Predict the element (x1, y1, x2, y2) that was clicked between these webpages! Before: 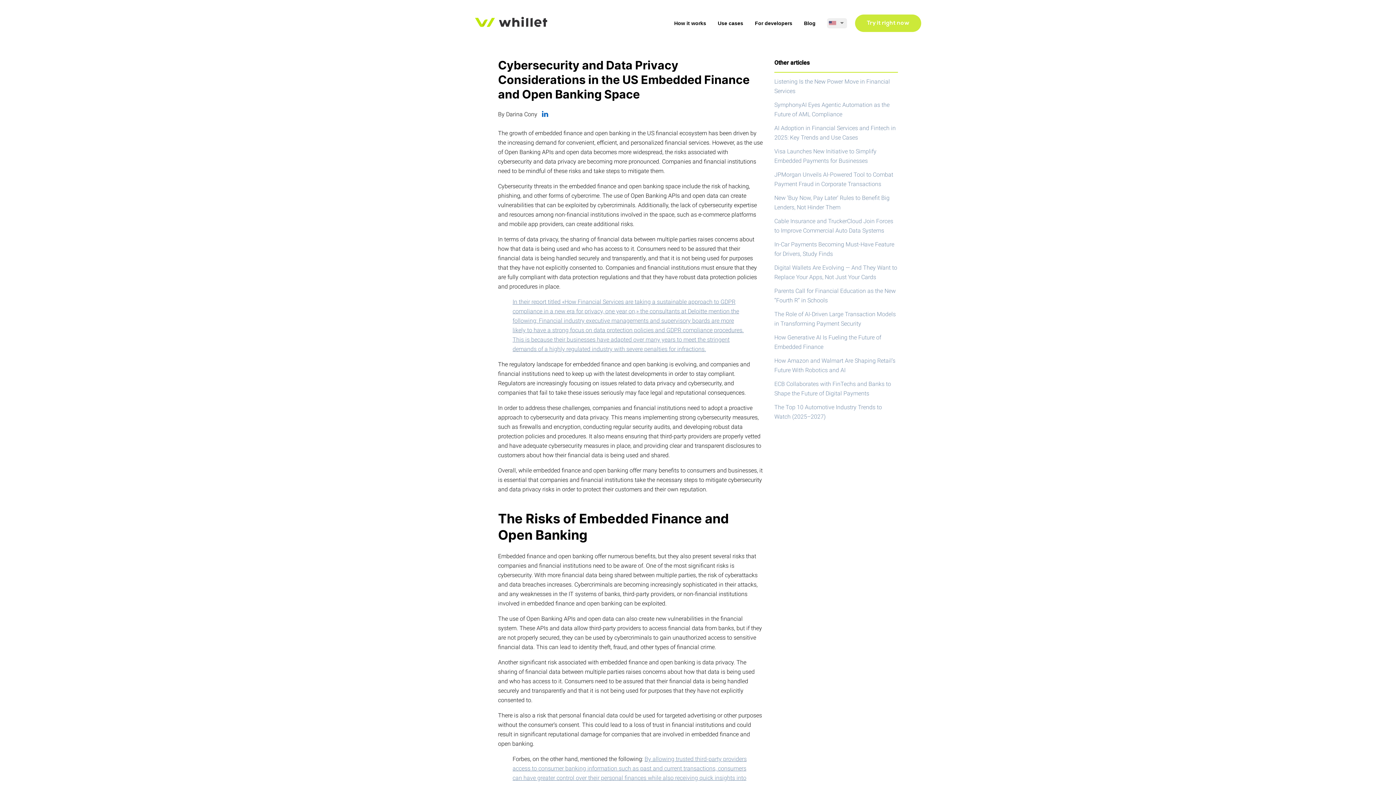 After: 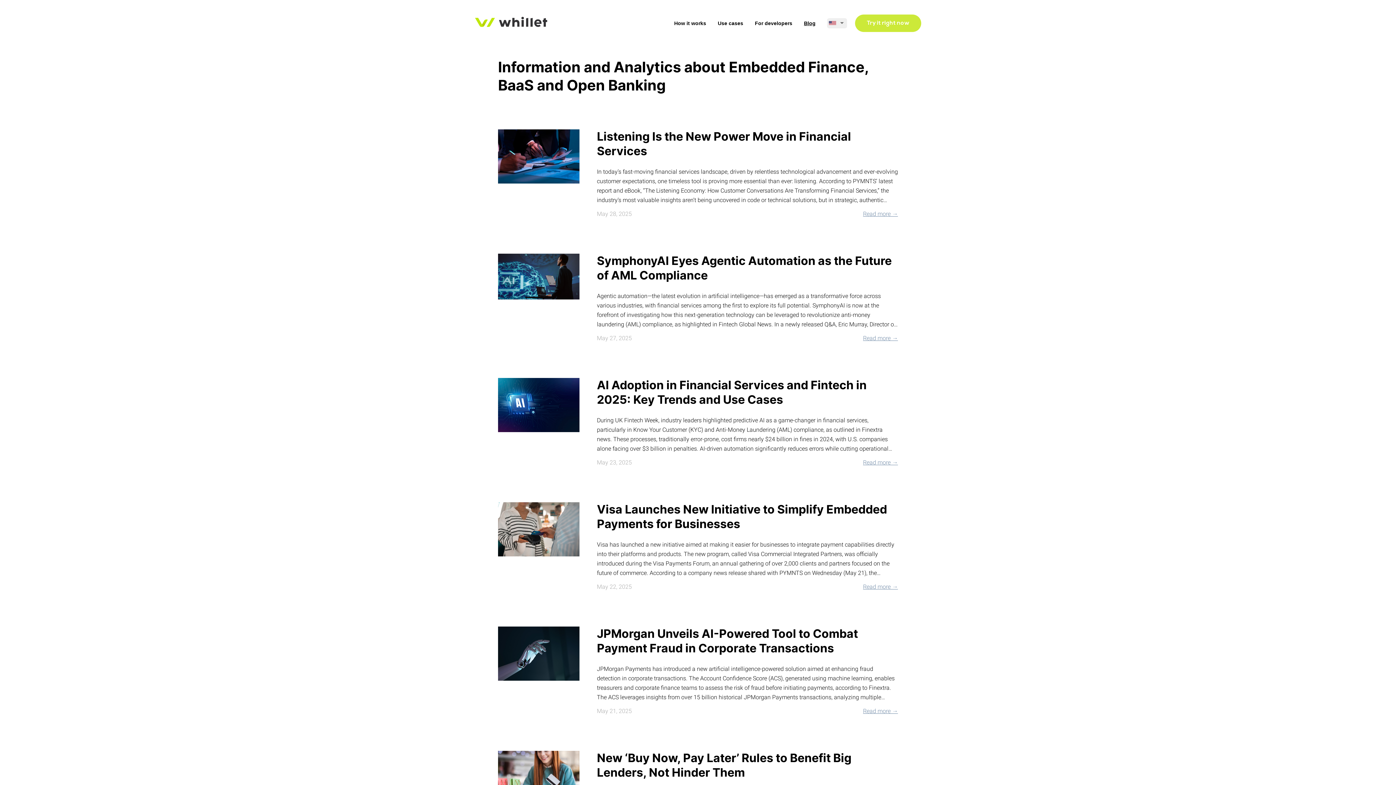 Action: label: Blog bbox: (804, 20, 815, 26)